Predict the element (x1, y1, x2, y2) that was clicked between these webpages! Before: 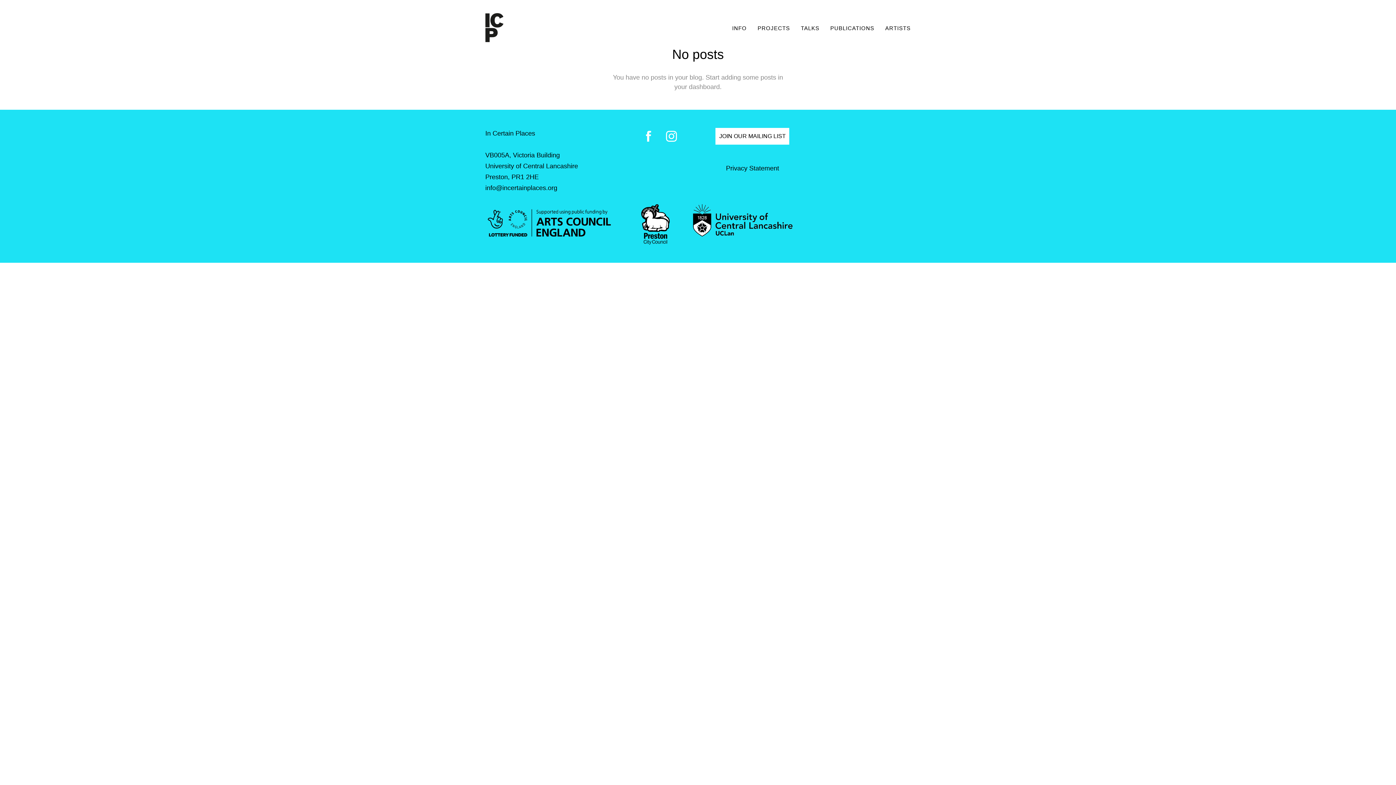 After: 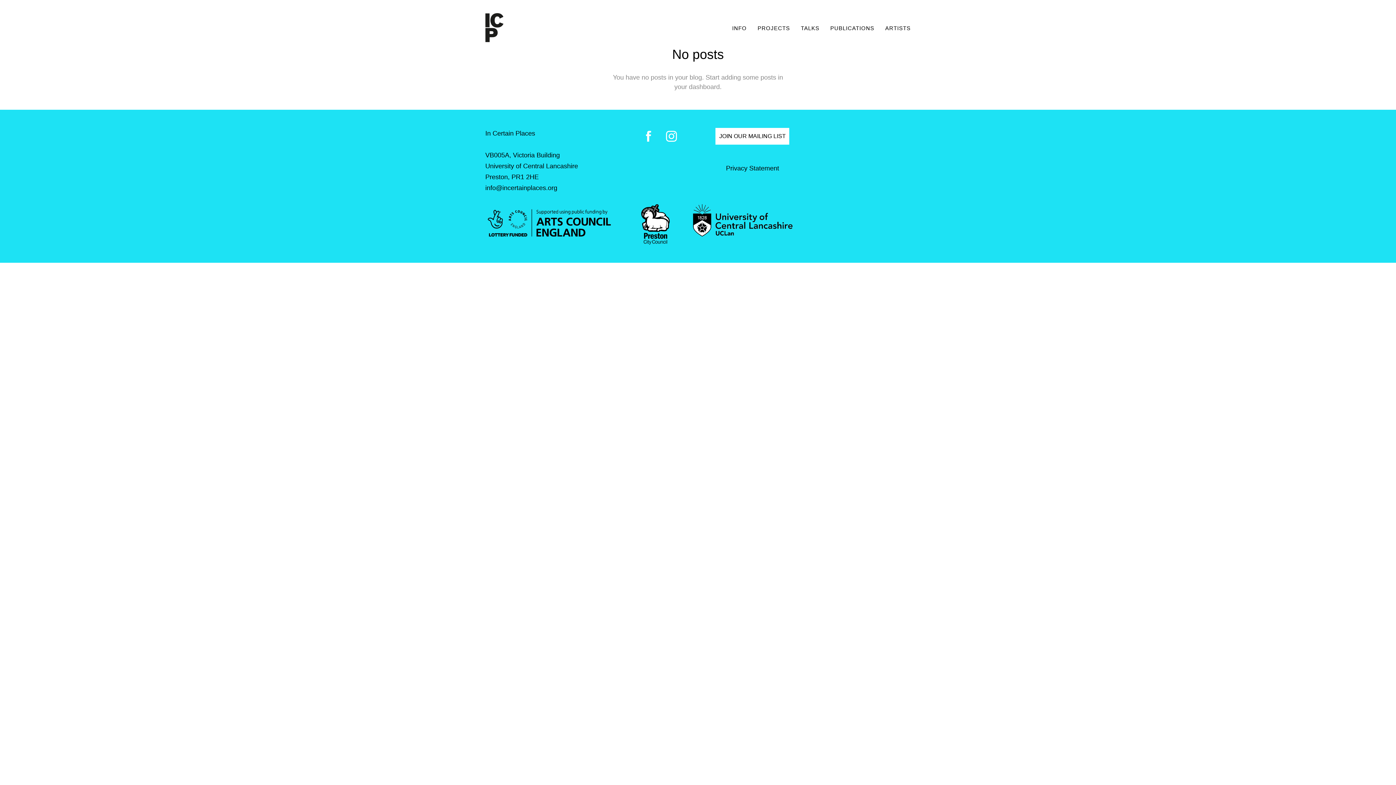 Action: label: JOIN OUR MAILING LIST bbox: (715, 128, 789, 144)